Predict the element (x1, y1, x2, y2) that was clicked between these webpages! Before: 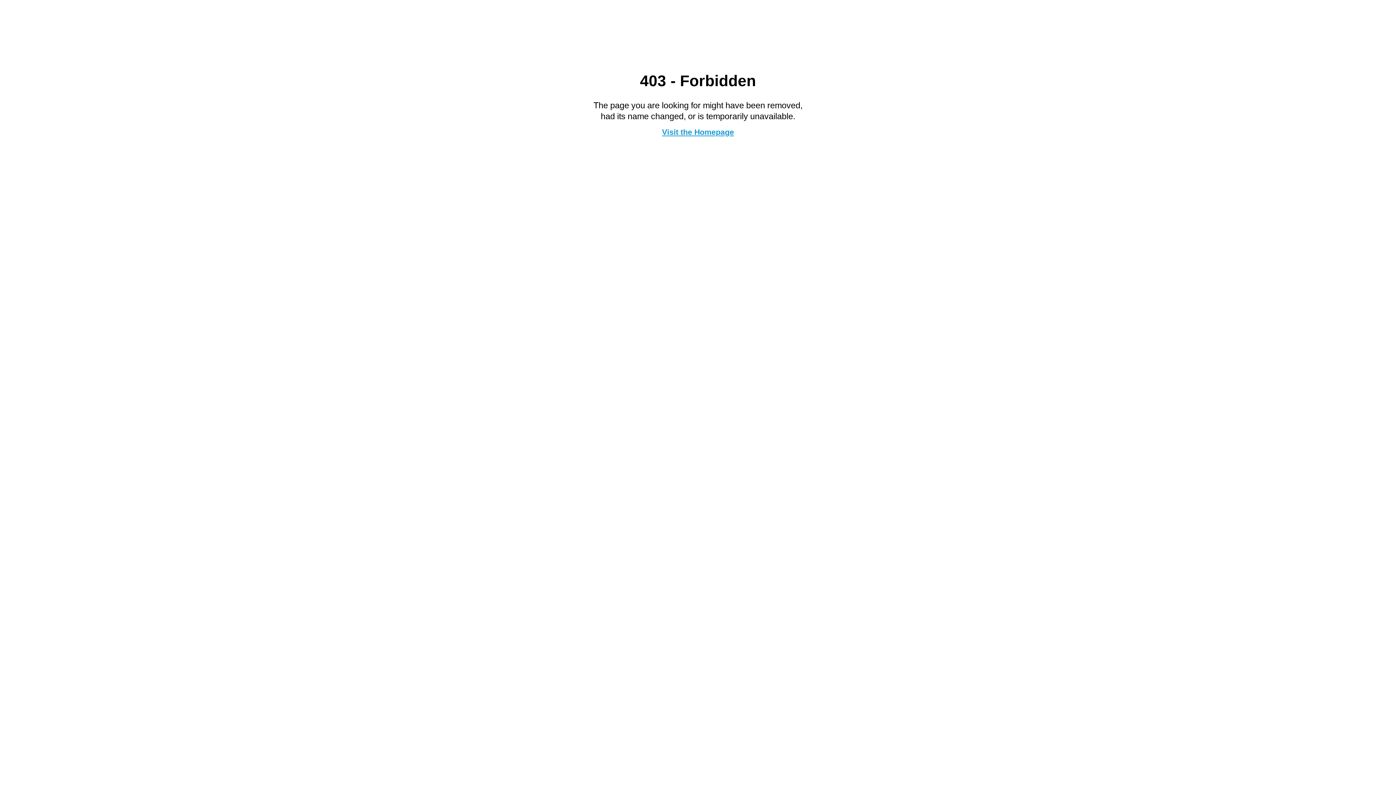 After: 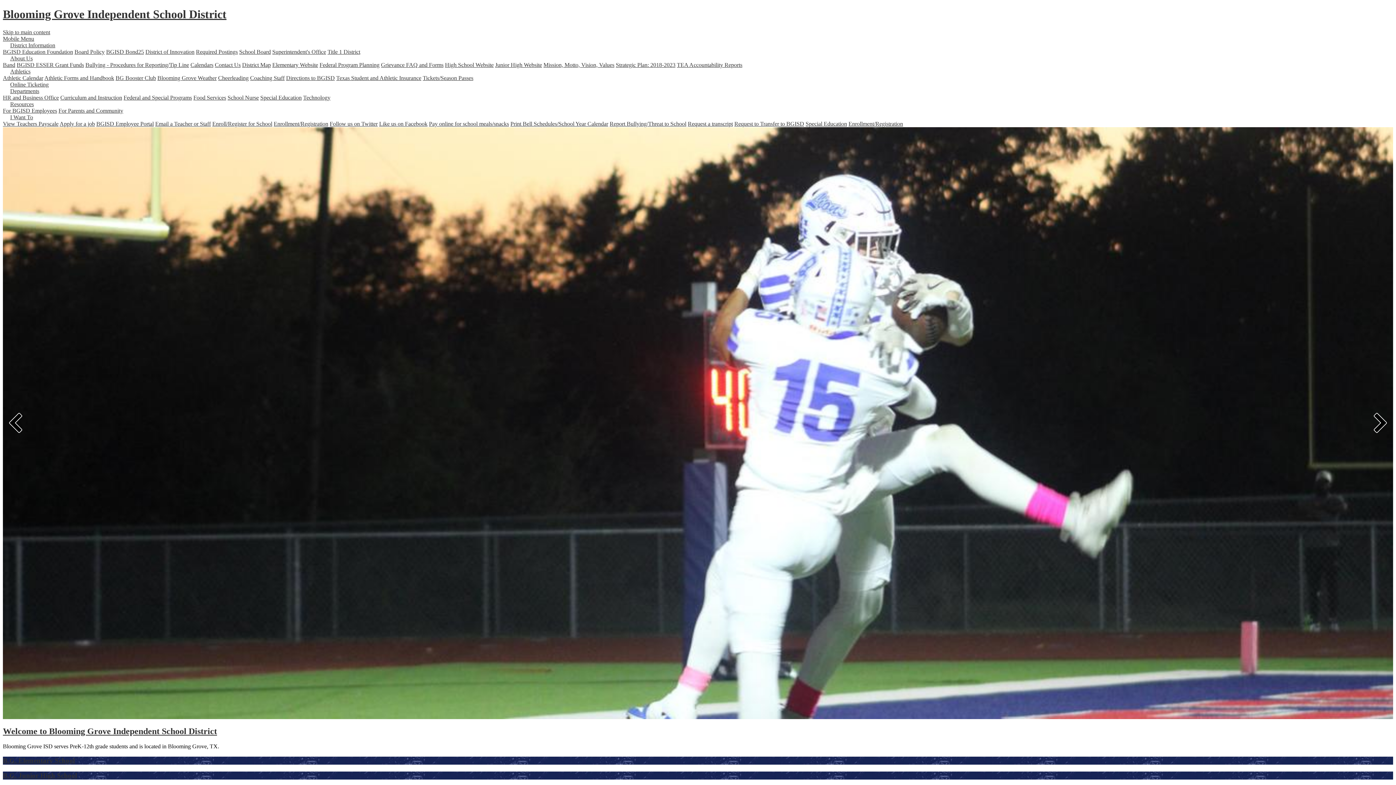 Action: bbox: (662, 127, 734, 136) label: Visit the Homepage